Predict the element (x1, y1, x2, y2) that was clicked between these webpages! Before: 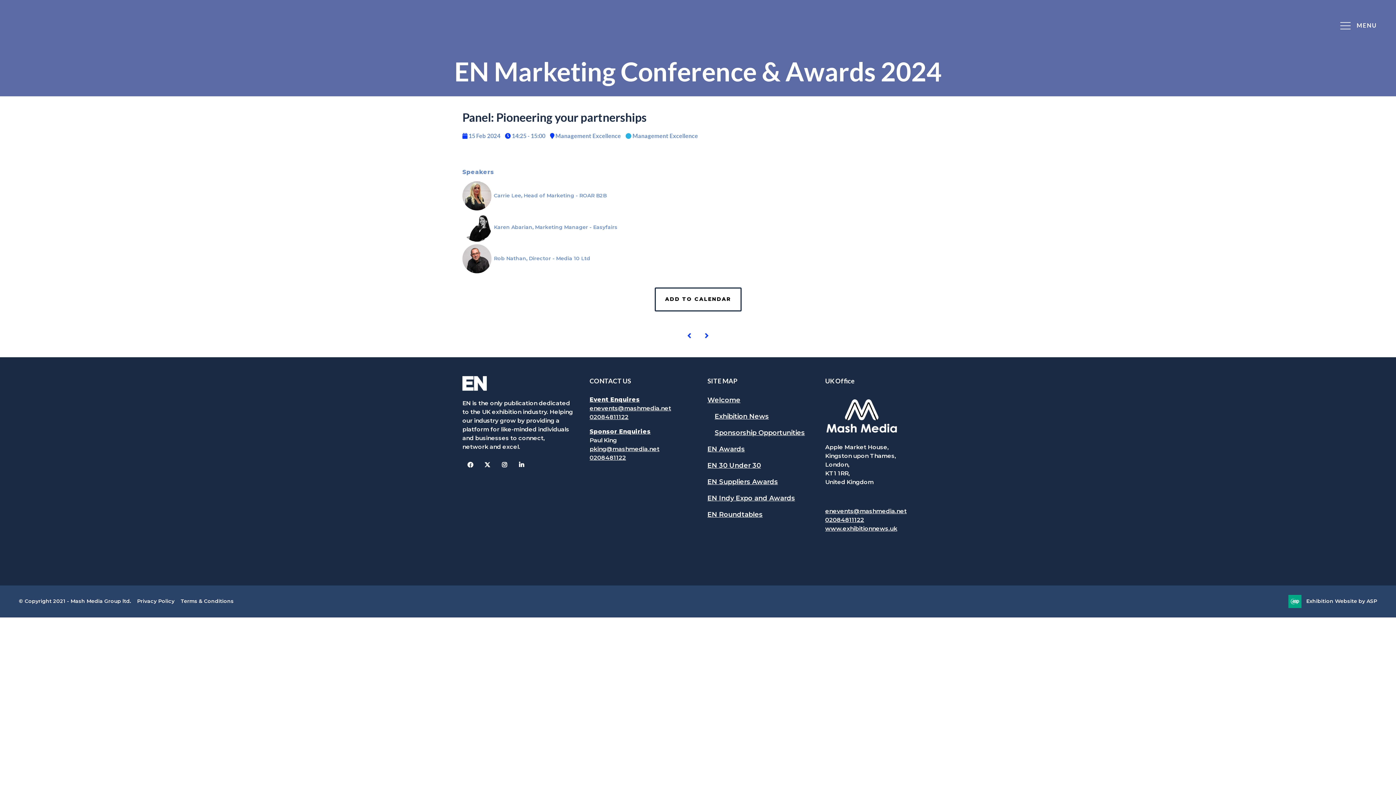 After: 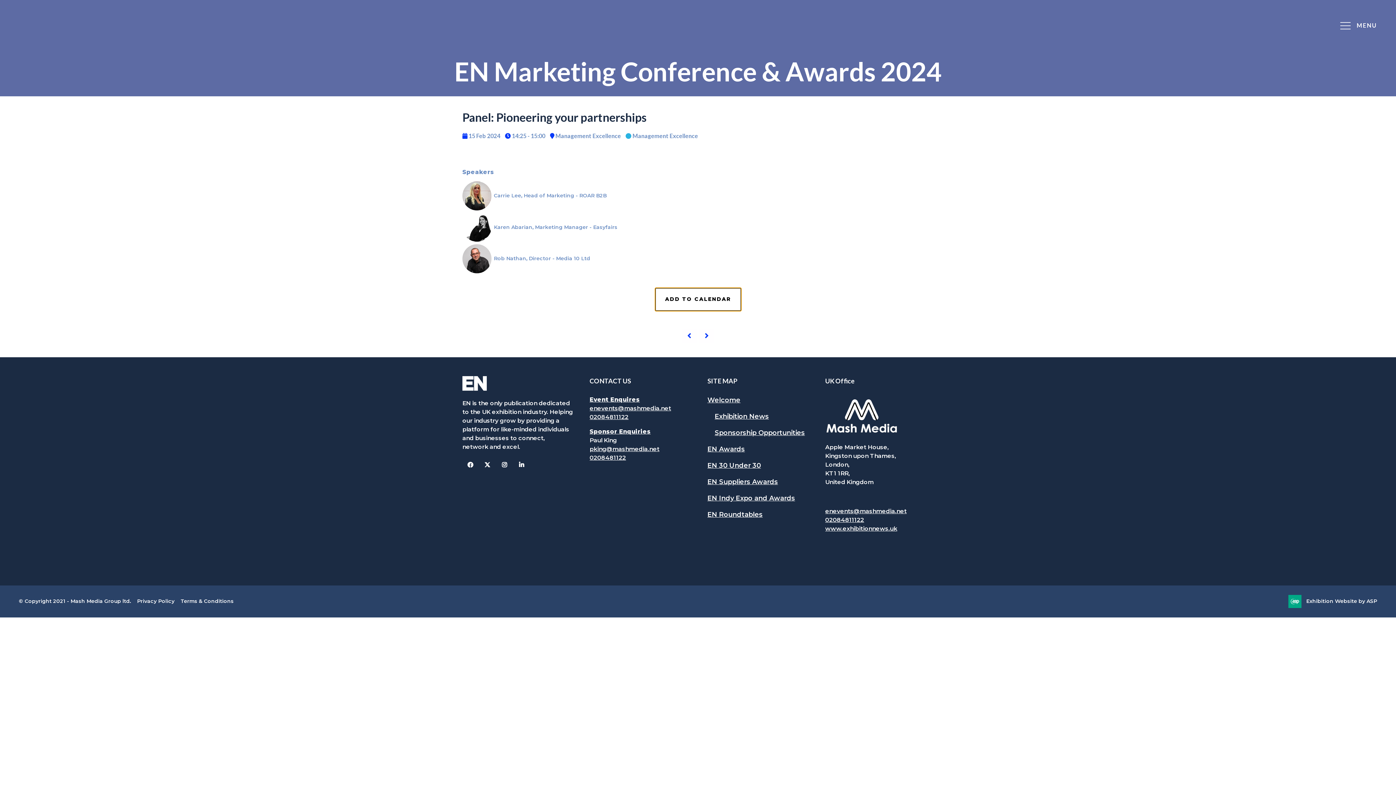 Action: bbox: (654, 287, 741, 311) label: ADD TO CALENDAR